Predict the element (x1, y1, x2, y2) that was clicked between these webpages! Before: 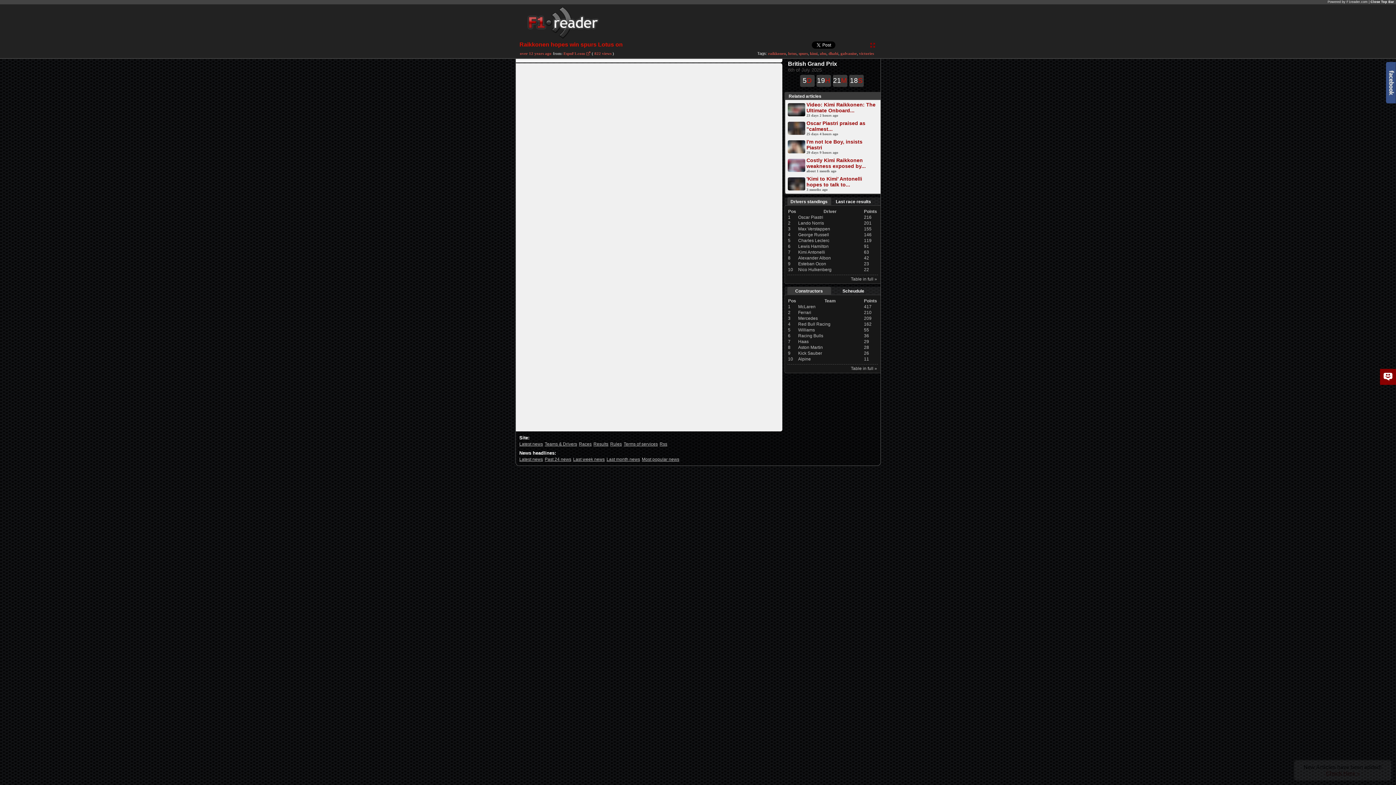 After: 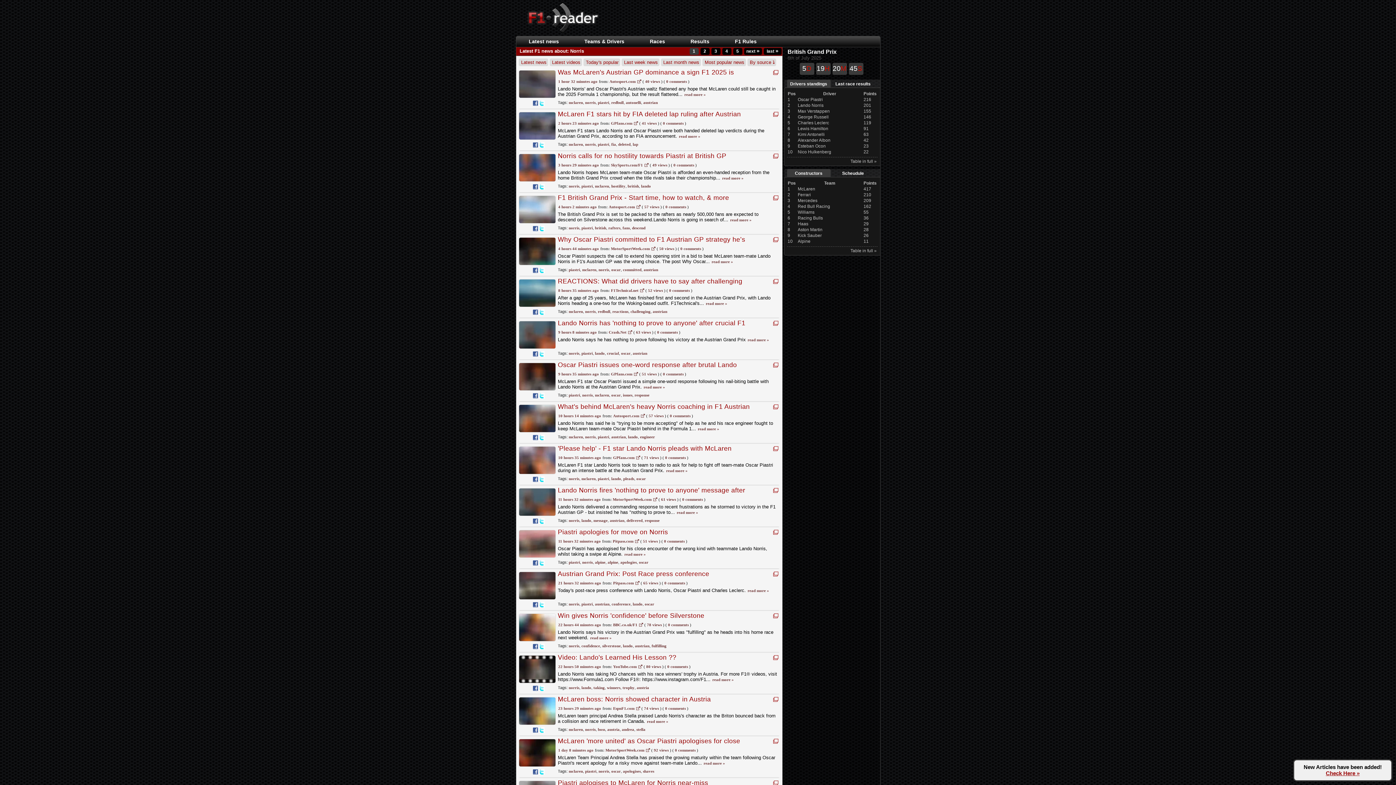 Action: bbox: (797, 220, 824, 226) label: Lando Norris